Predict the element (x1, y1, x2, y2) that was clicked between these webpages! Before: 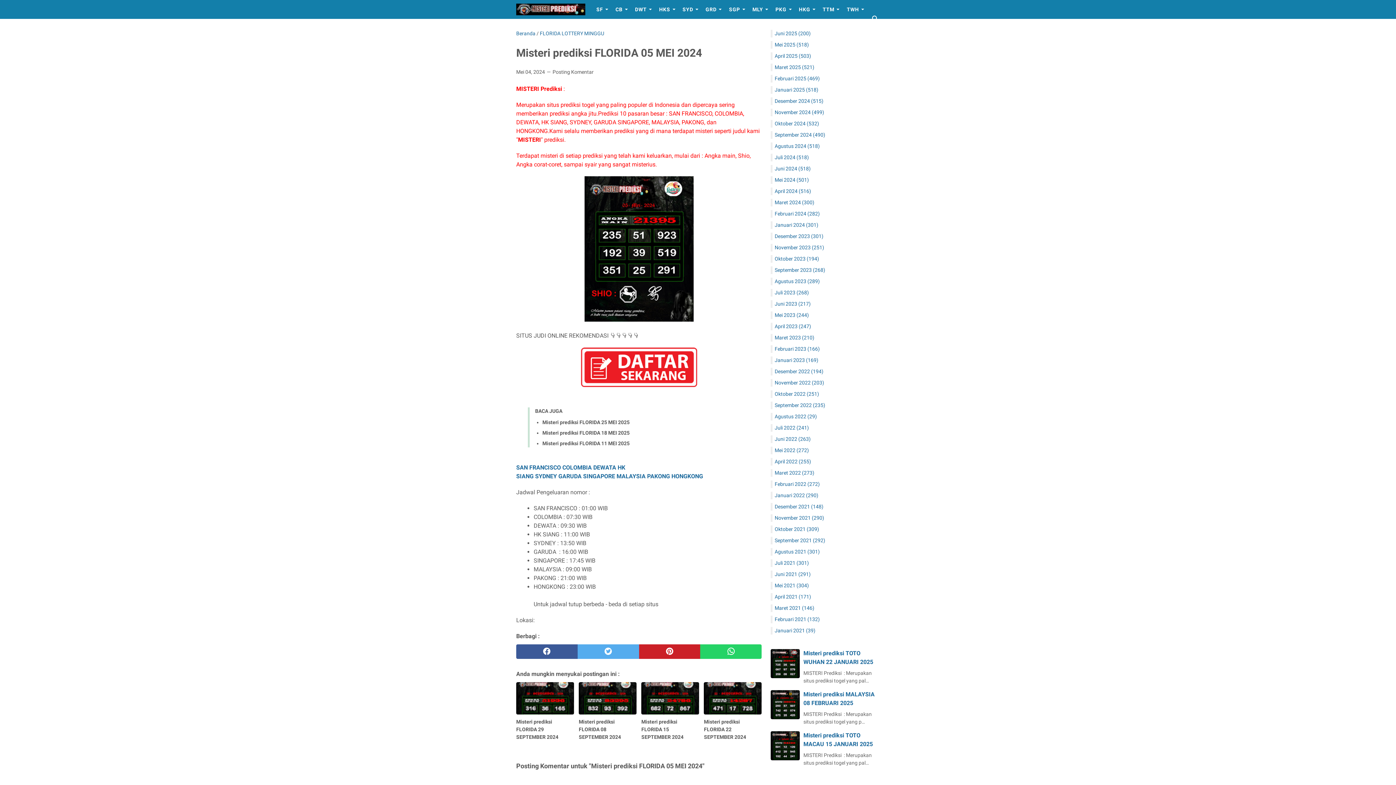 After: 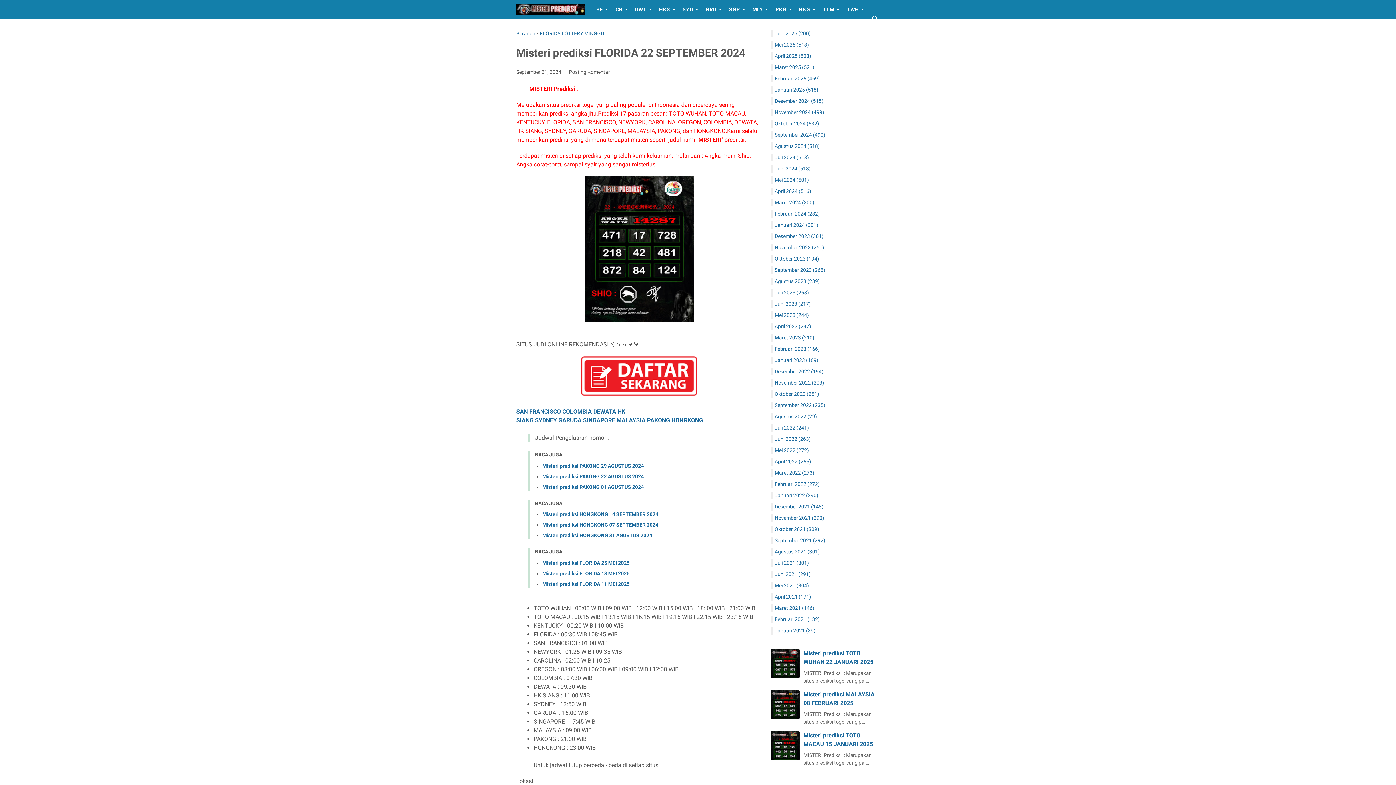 Action: label: Misteri prediksi FLORIDA 22 SEPTEMBER 2024 bbox: (704, 682, 761, 746)